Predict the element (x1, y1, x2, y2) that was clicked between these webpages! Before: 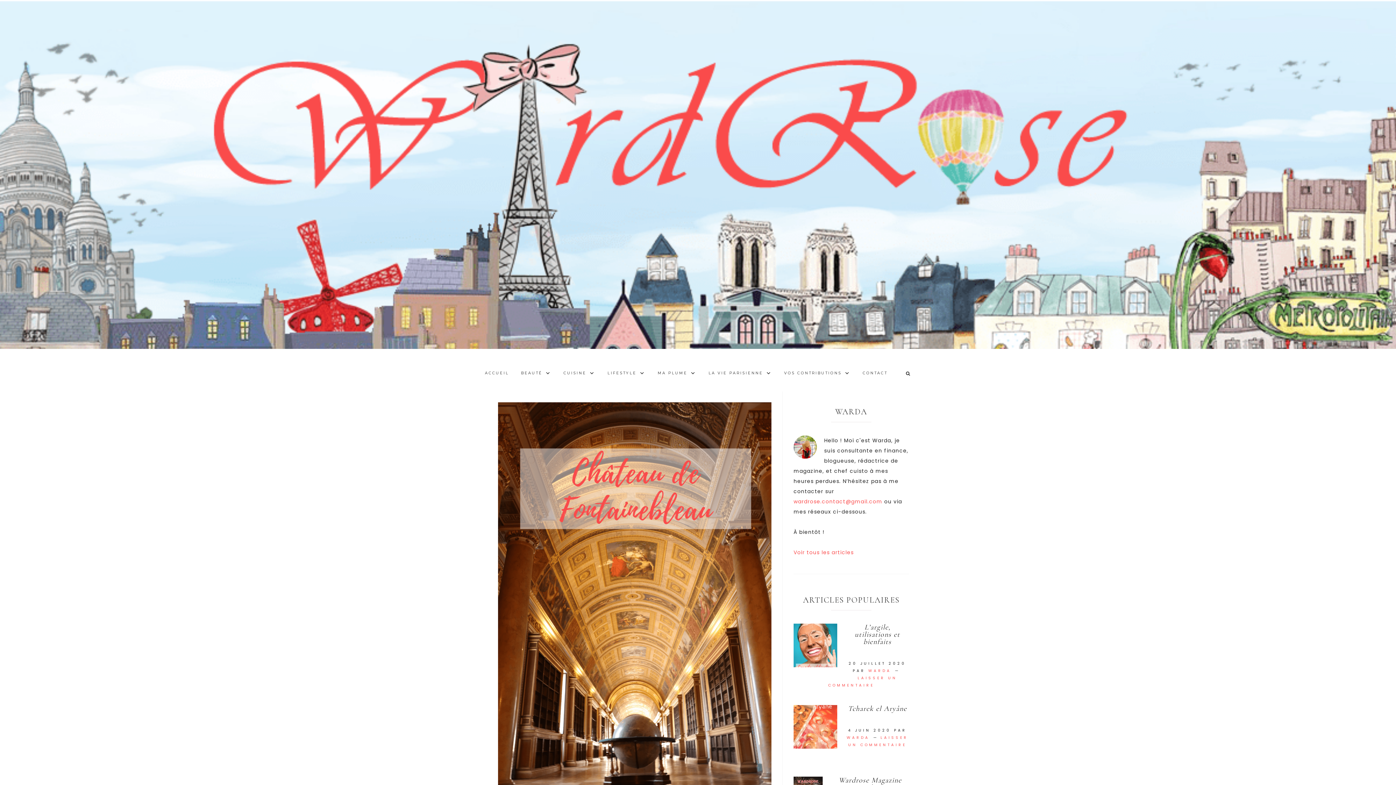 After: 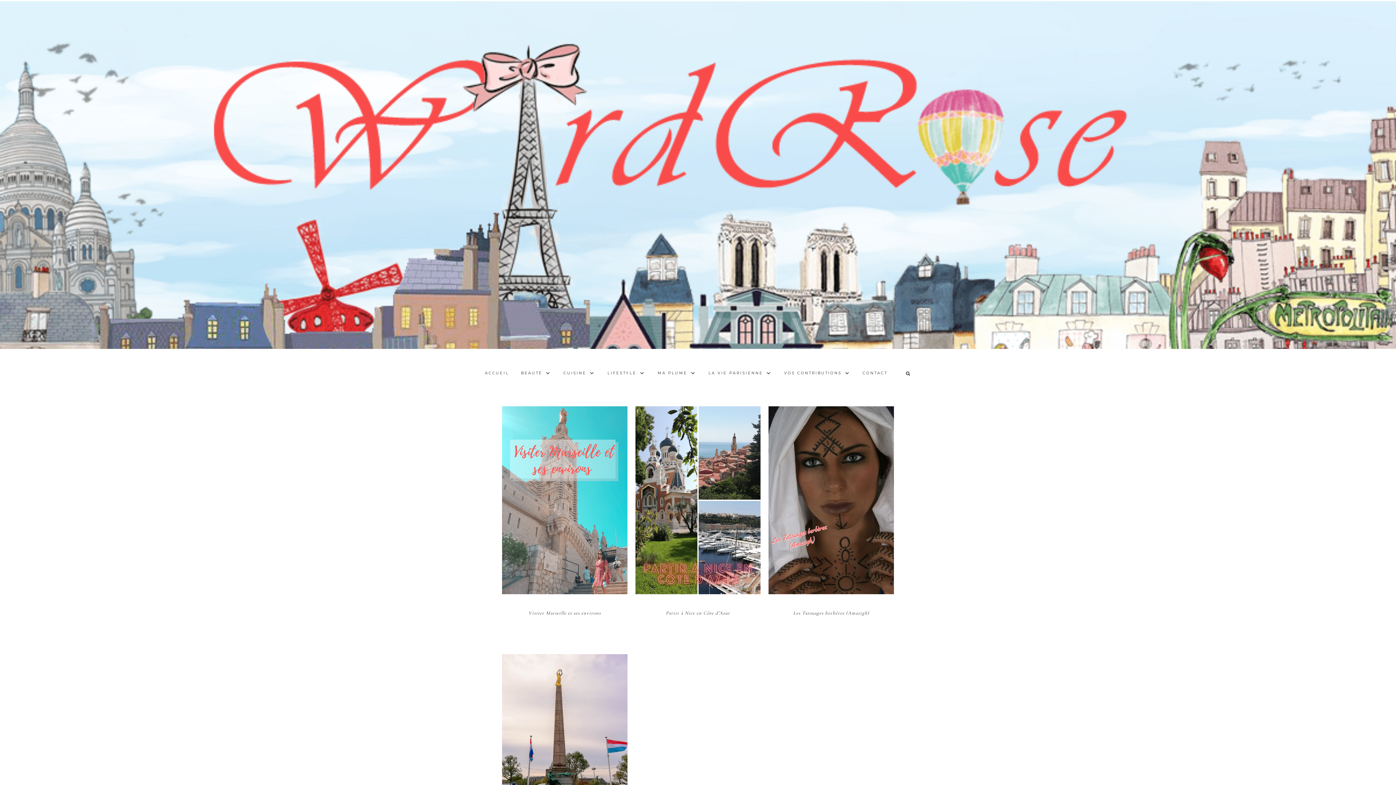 Action: bbox: (779, 363, 856, 383) label: VOS CONTRIBUTIONS